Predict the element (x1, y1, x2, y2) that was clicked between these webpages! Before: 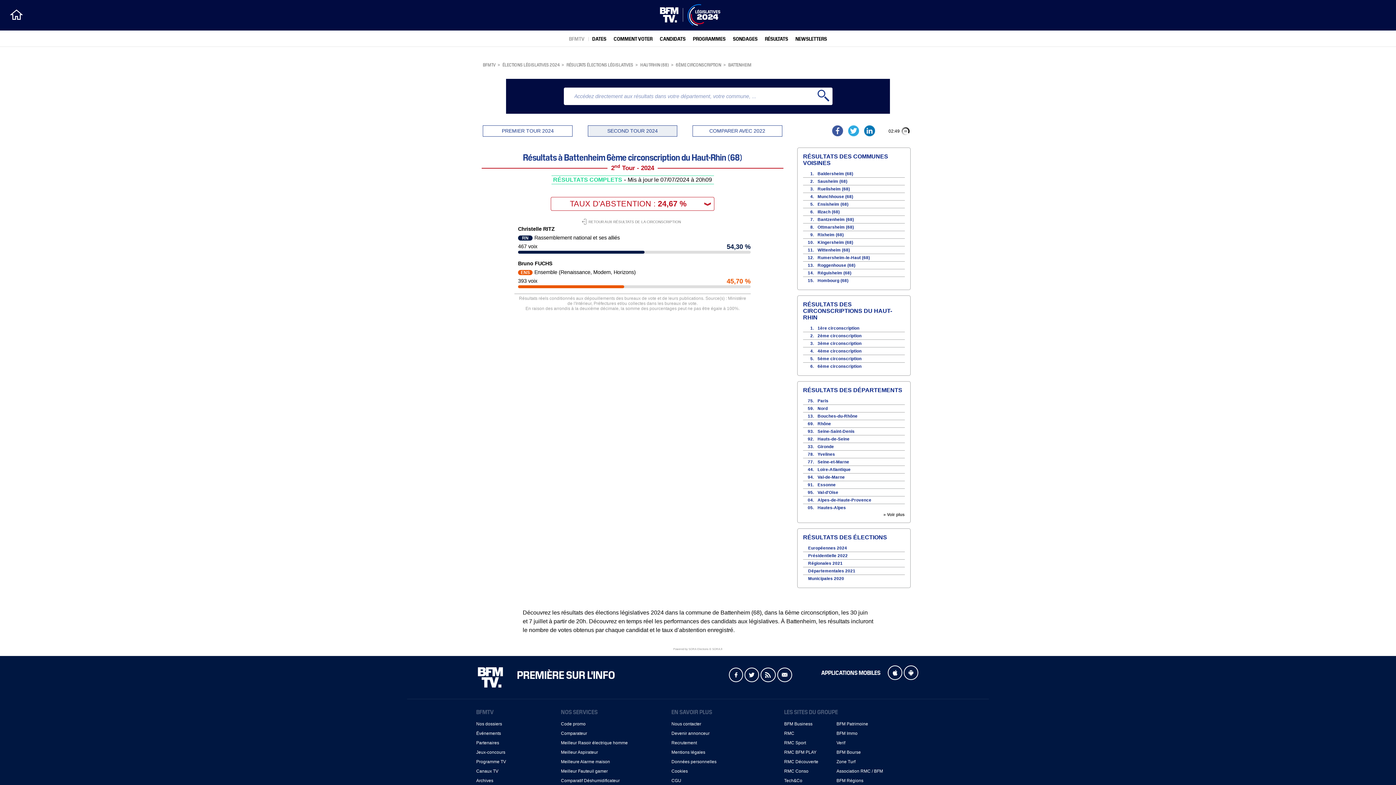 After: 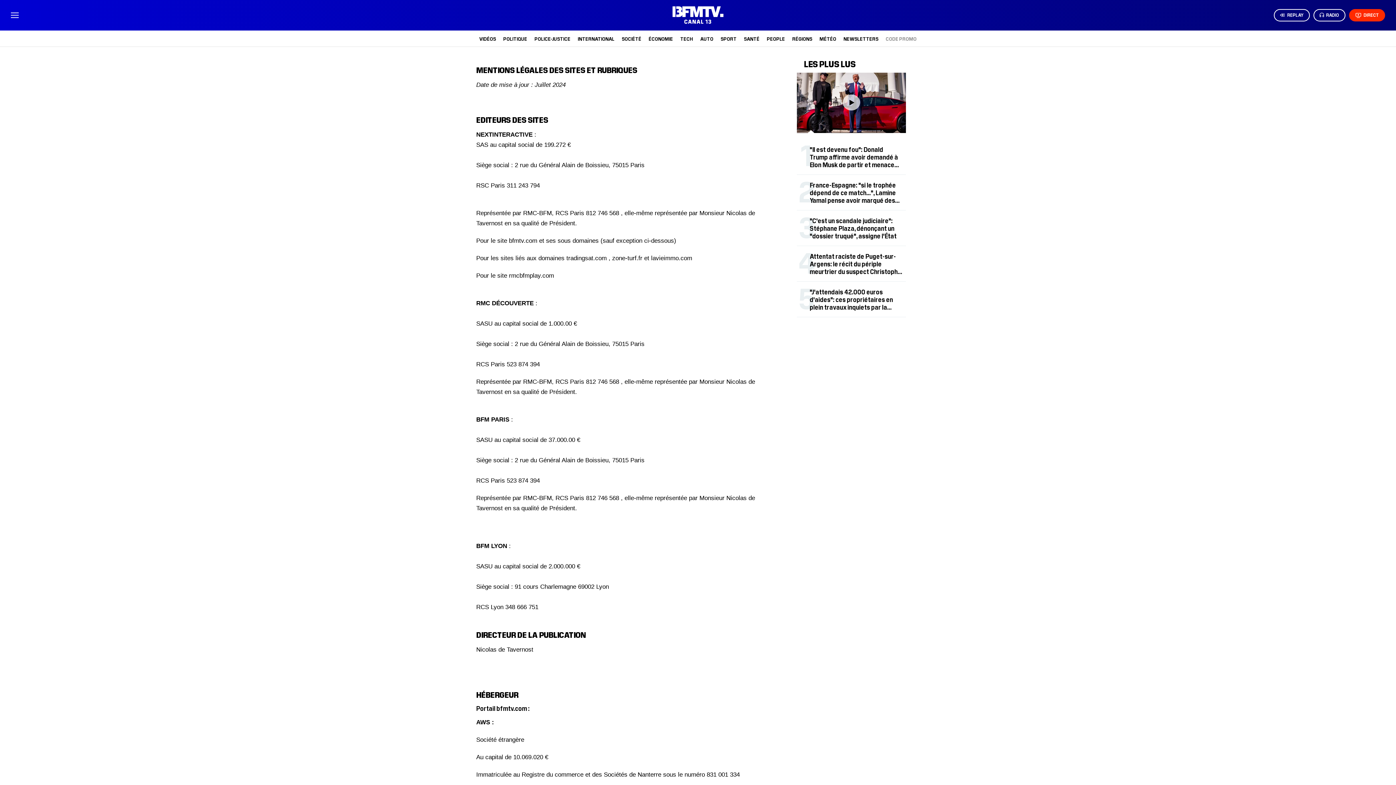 Action: bbox: (671, 750, 705, 755) label: Mentions légales